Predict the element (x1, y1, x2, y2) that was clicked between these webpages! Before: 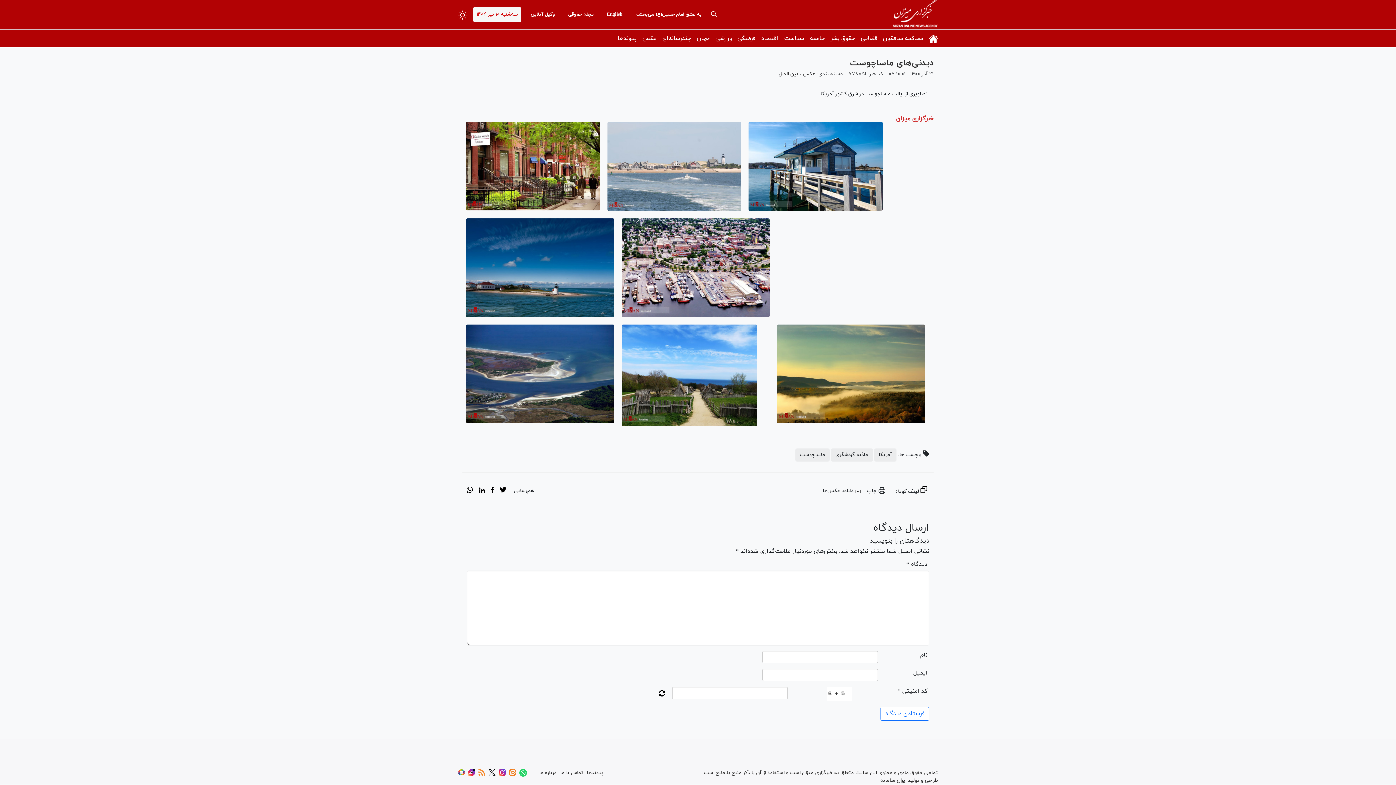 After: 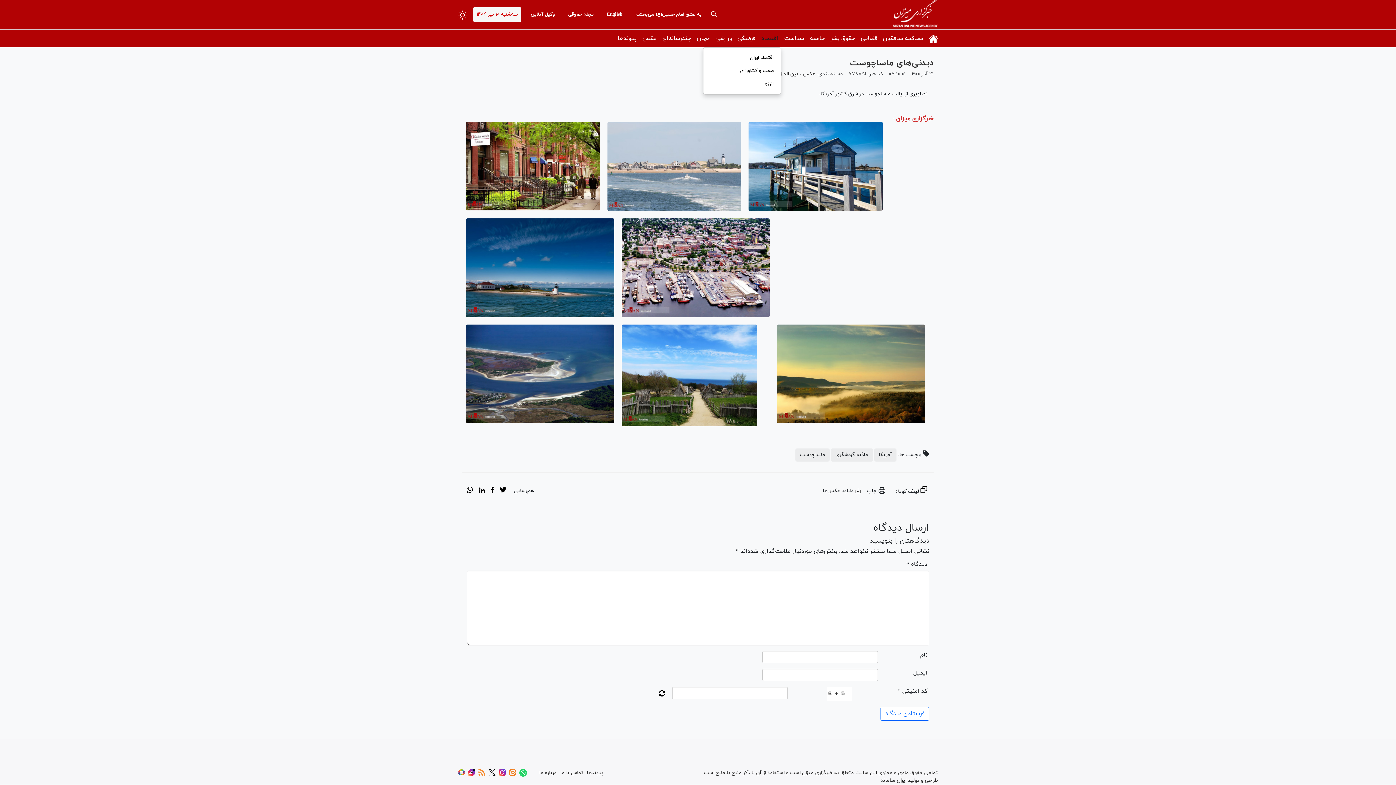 Action: label: اقتصاد bbox: (758, 29, 781, 47)